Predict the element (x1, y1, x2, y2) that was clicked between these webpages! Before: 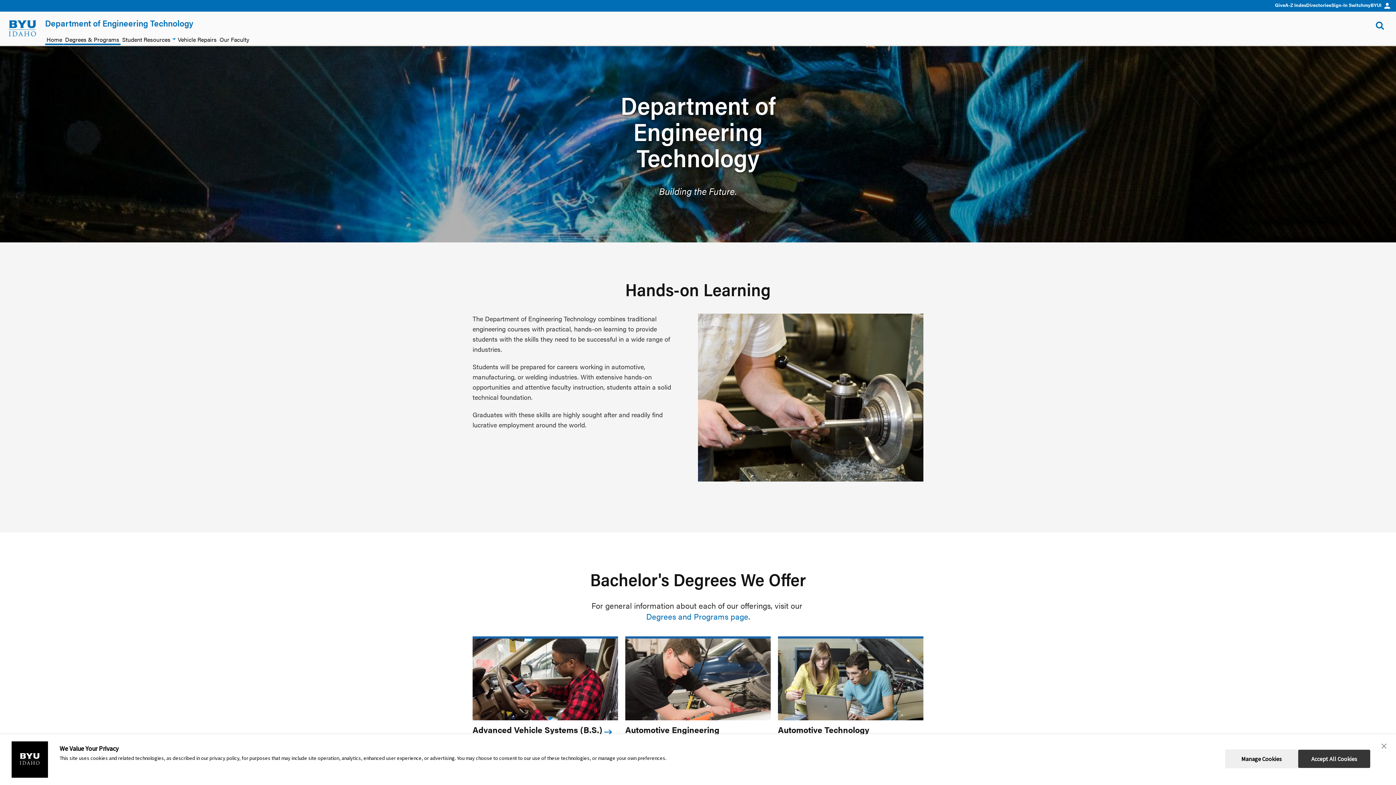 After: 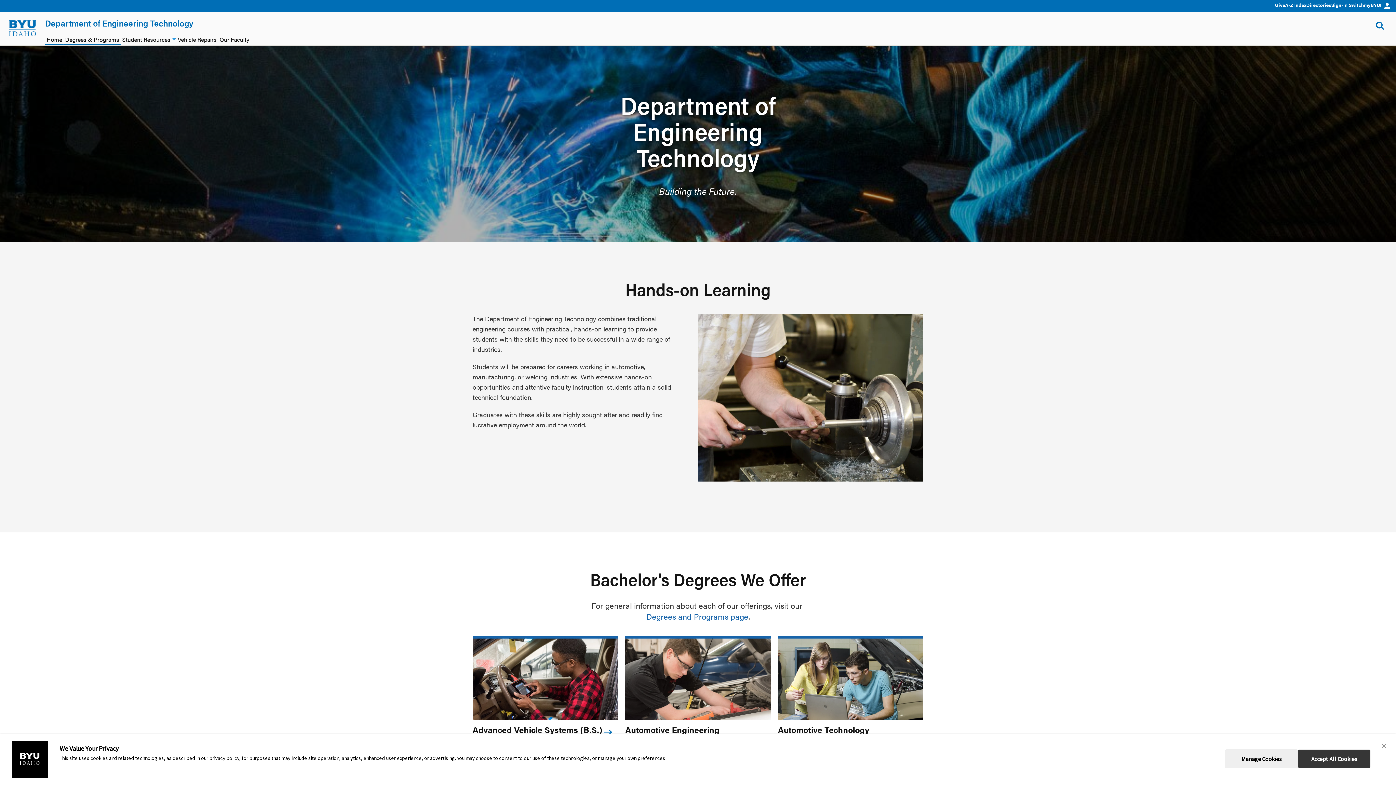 Action: bbox: (646, 610, 748, 622) label: Degrees and Programs page